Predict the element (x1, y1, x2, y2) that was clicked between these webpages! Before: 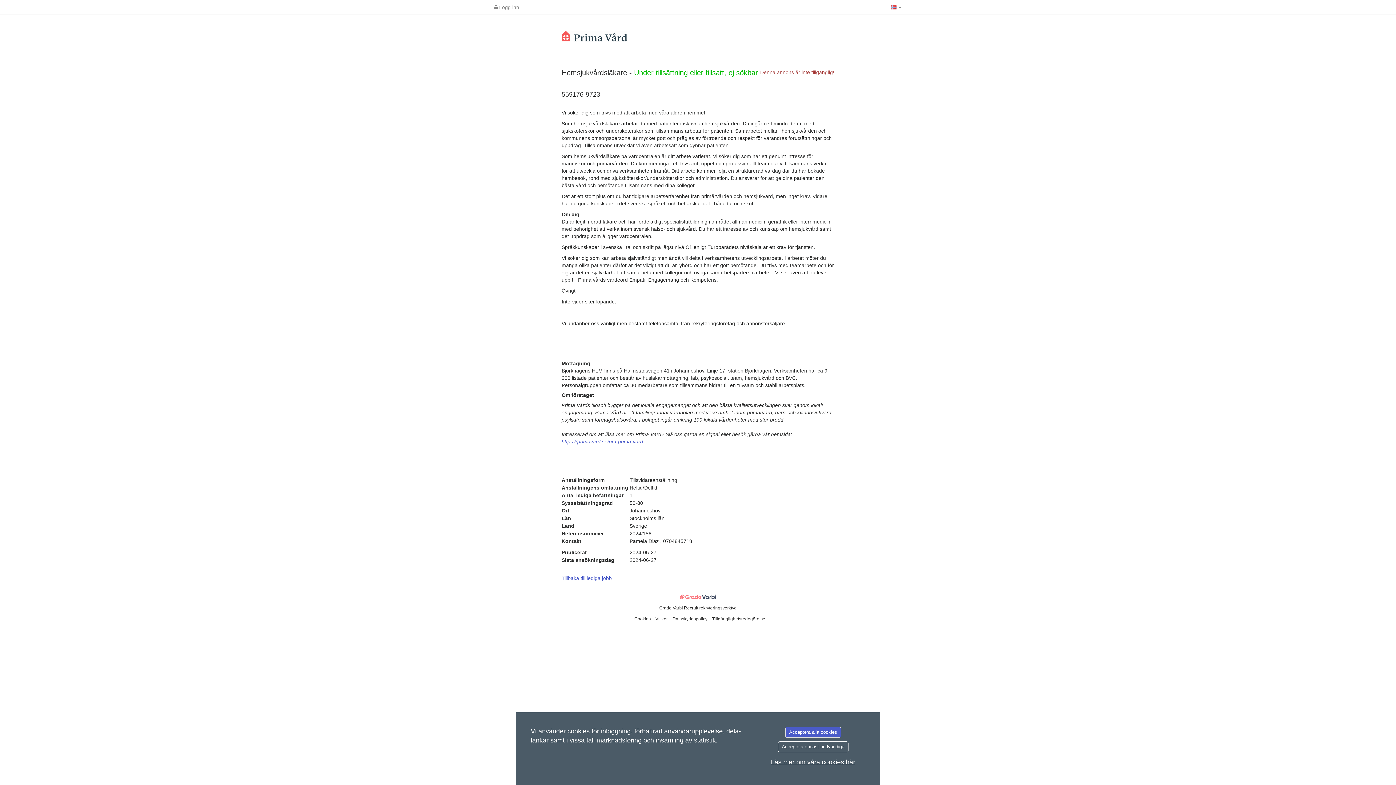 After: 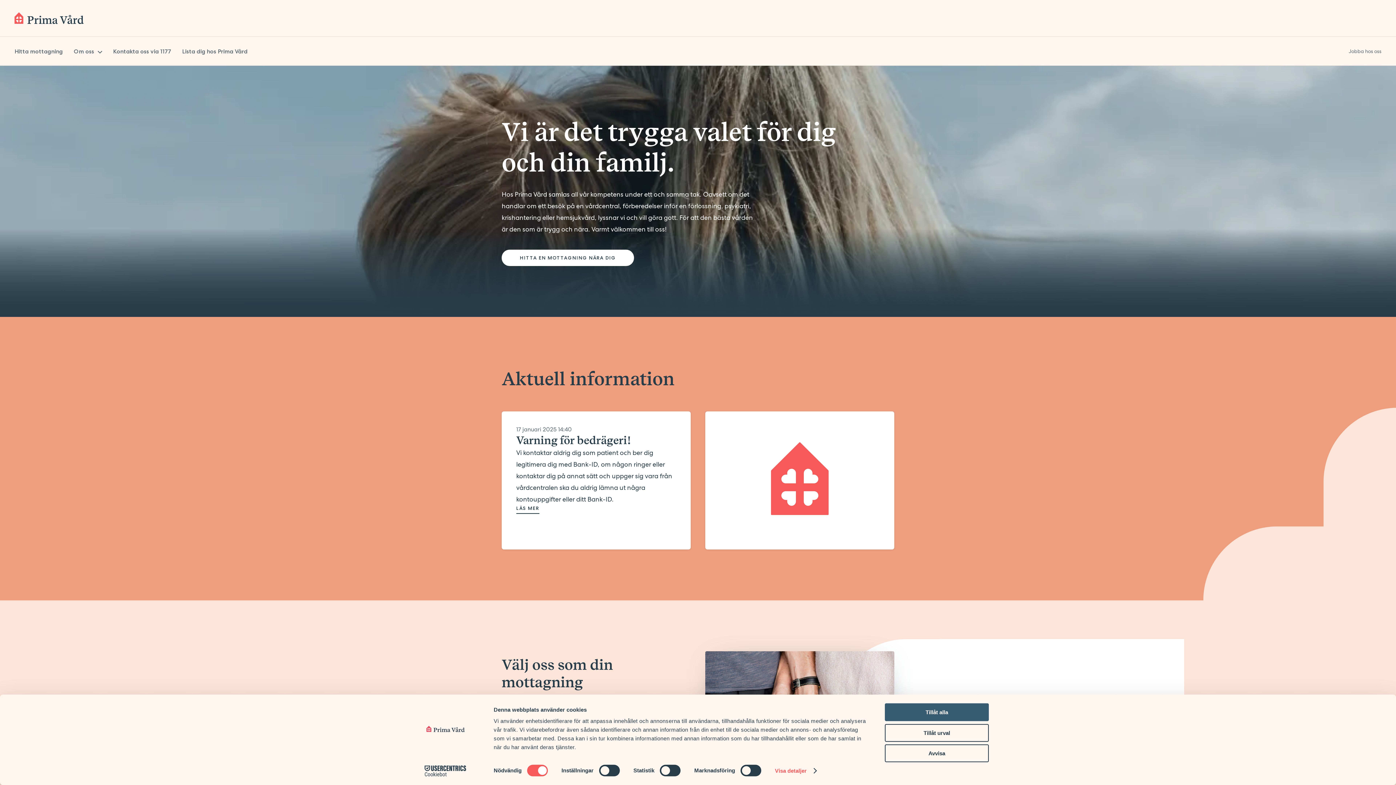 Action: bbox: (561, 30, 627, 41)